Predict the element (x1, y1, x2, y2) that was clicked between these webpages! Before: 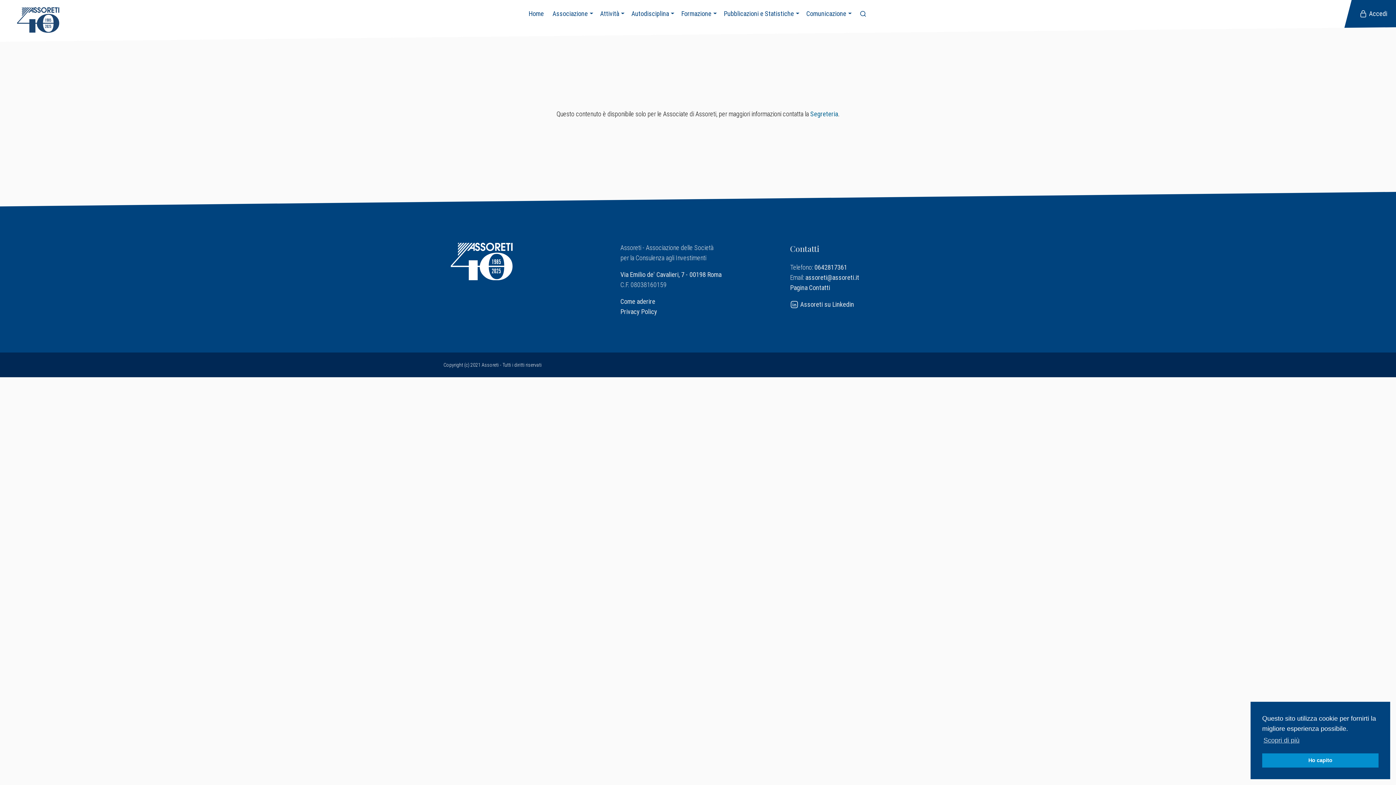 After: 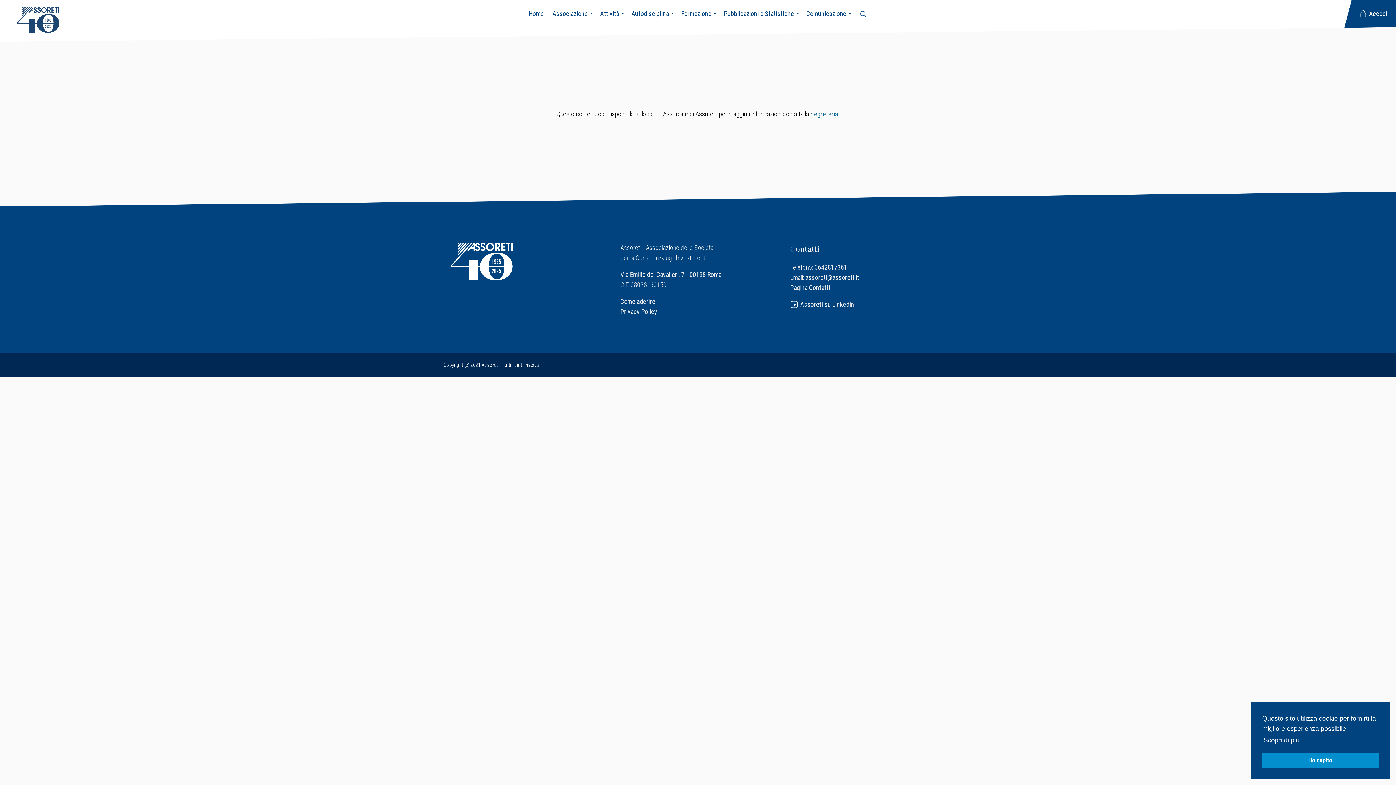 Action: label: learn more about cookies bbox: (1262, 734, 1301, 747)